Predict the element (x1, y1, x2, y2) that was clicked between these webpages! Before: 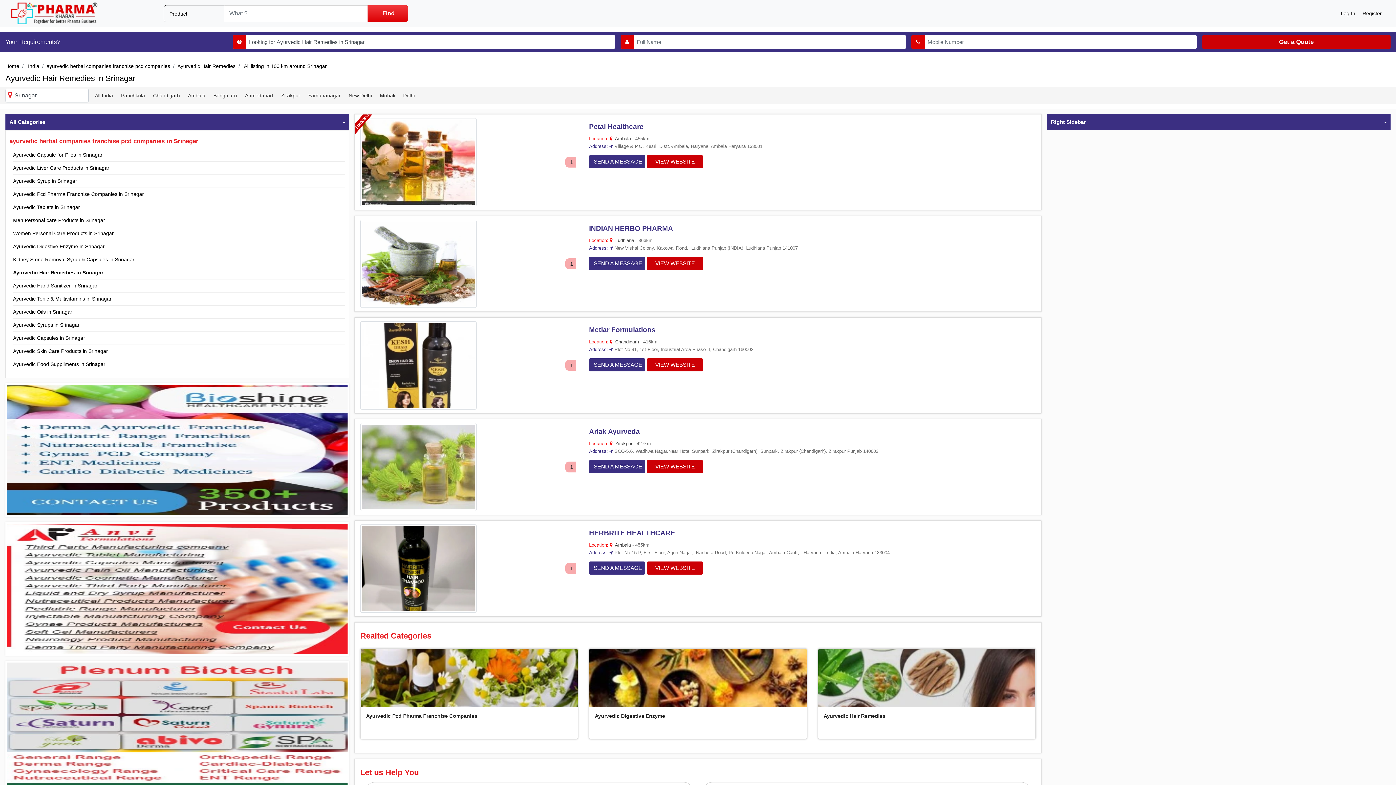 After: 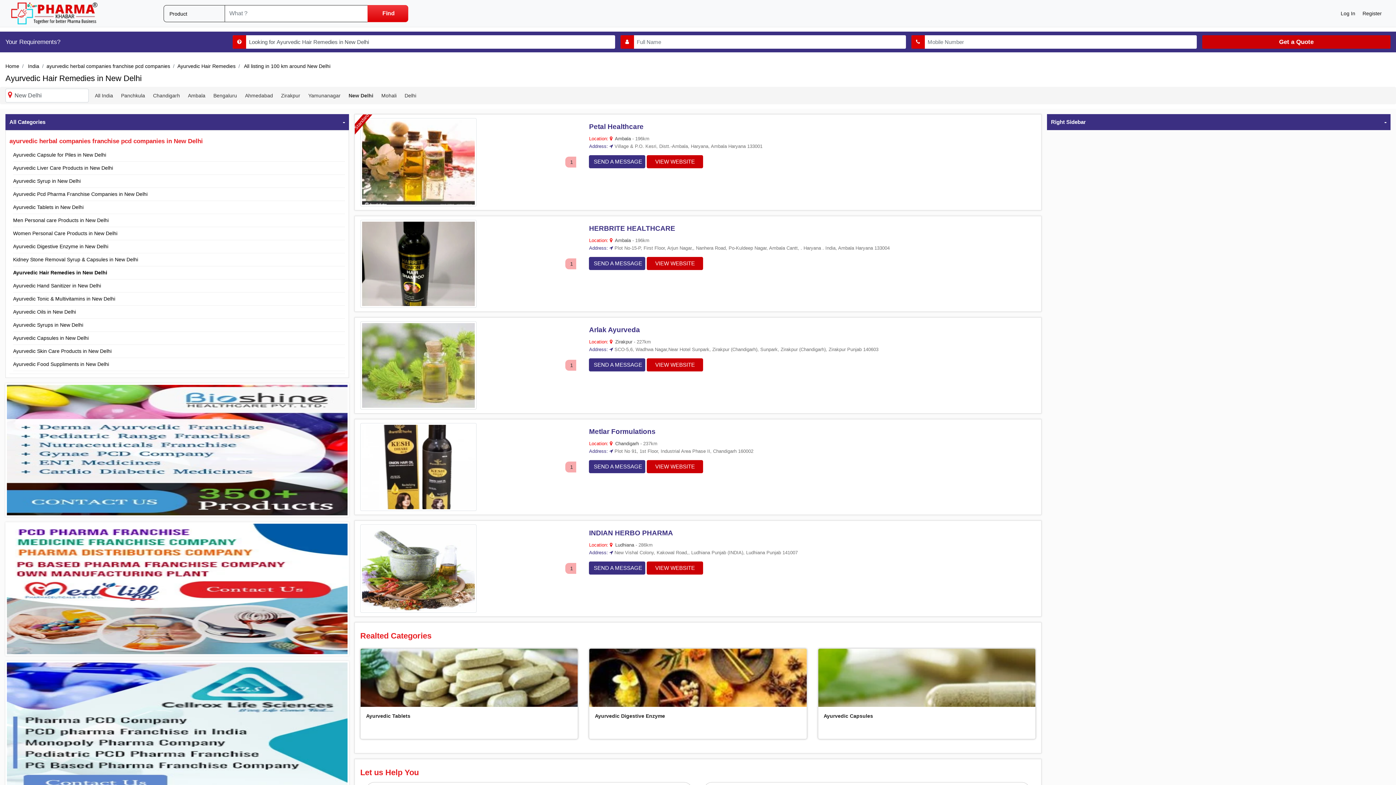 Action: bbox: (346, 90, 373, 101) label: New Delhi